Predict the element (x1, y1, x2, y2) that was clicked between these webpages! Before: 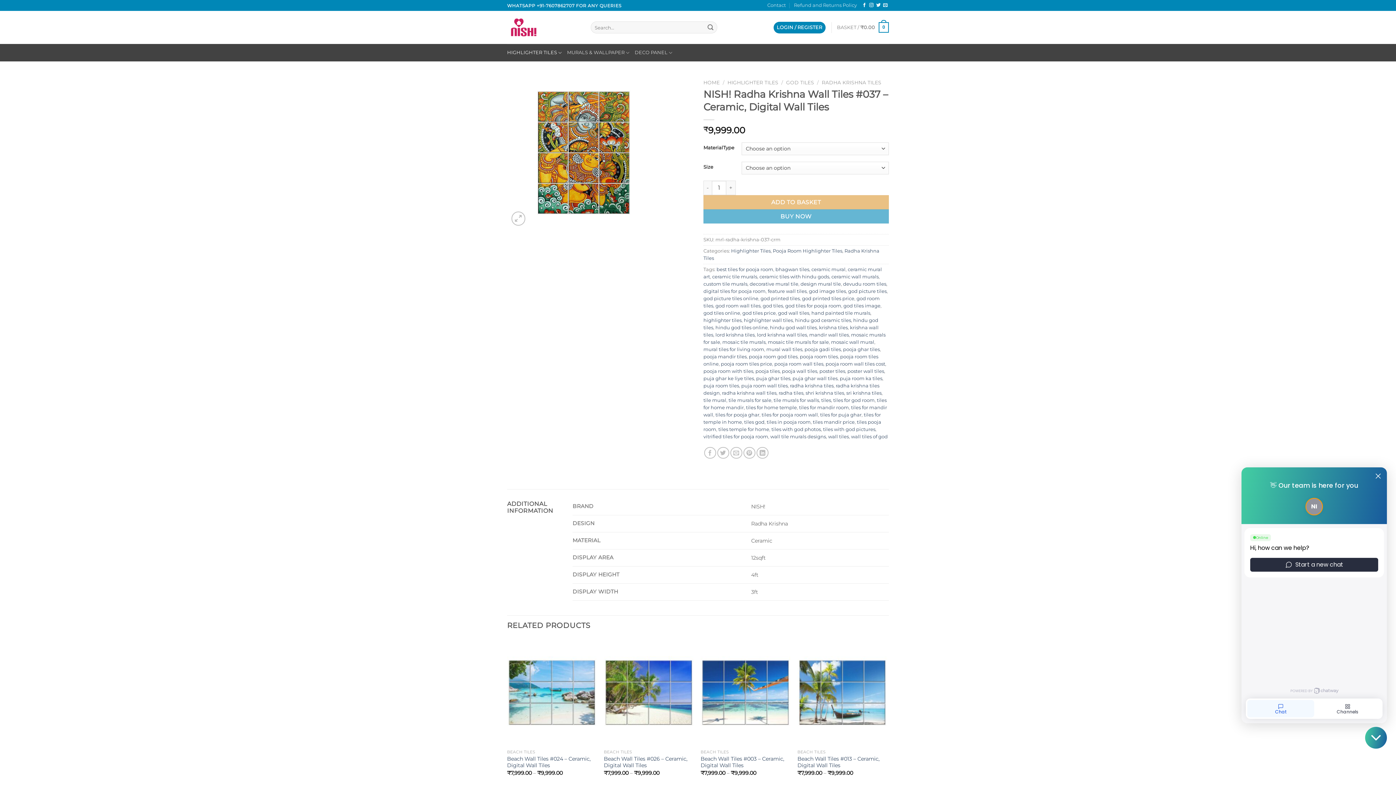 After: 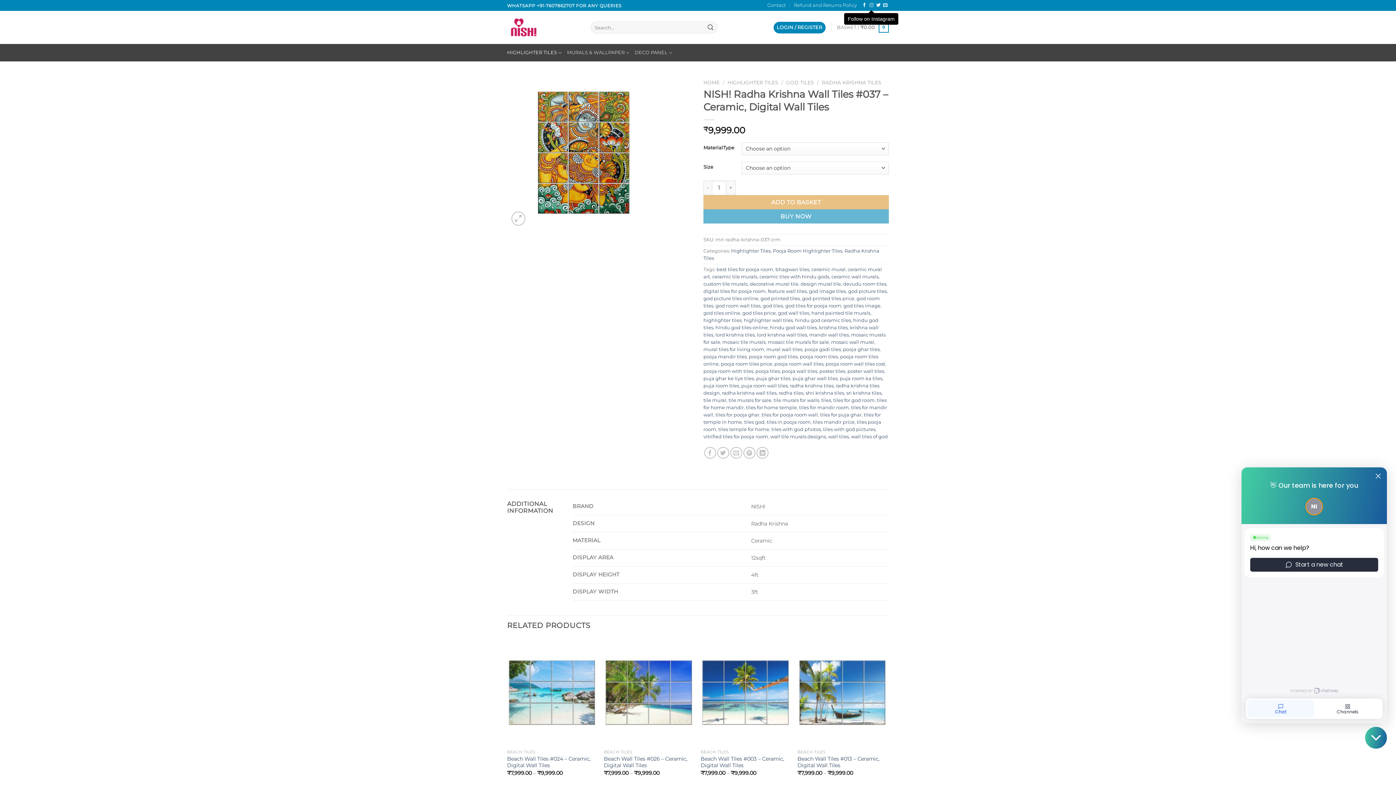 Action: label: Follow on Instagram bbox: (869, 3, 873, 8)